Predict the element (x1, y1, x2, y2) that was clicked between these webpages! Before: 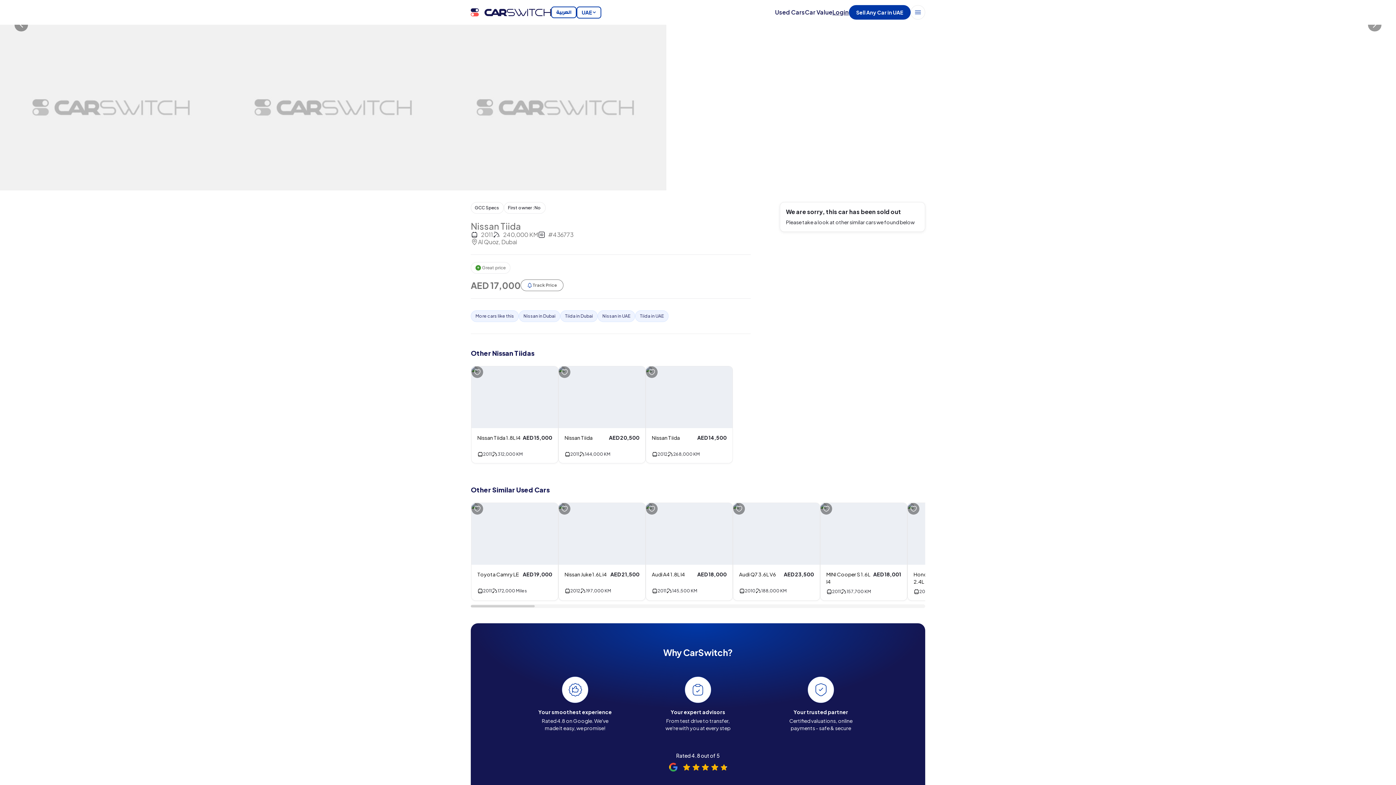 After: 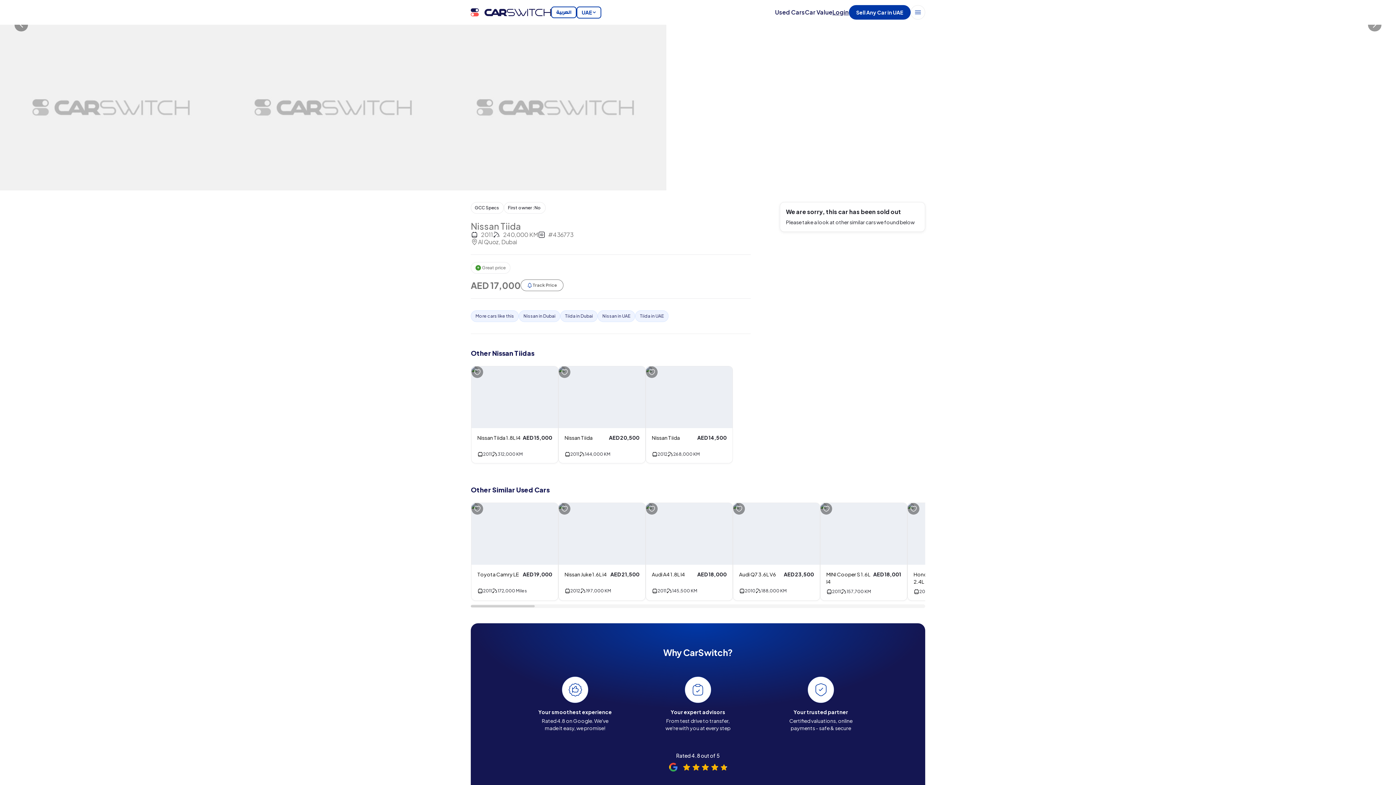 Action: bbox: (652, 434, 681, 448) label: Nissan Tiida